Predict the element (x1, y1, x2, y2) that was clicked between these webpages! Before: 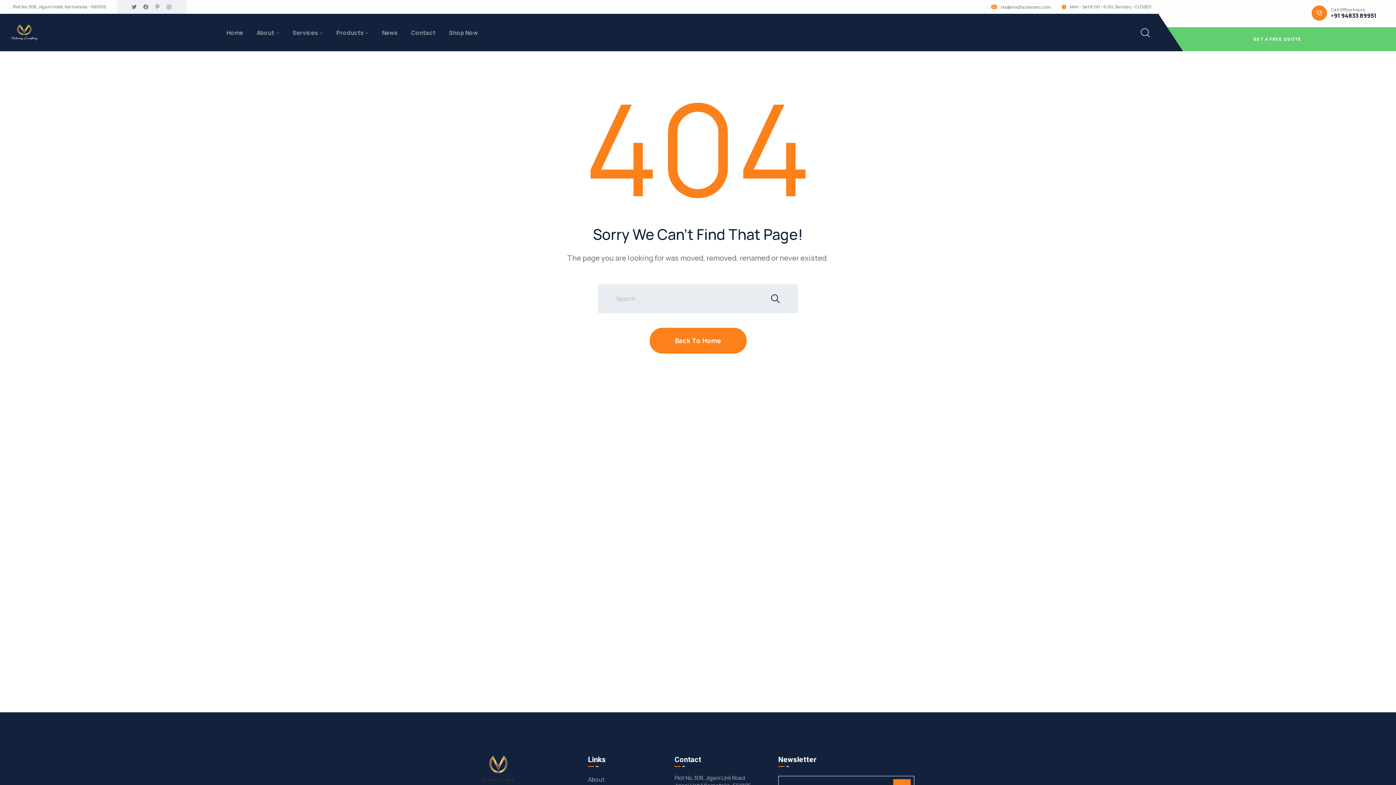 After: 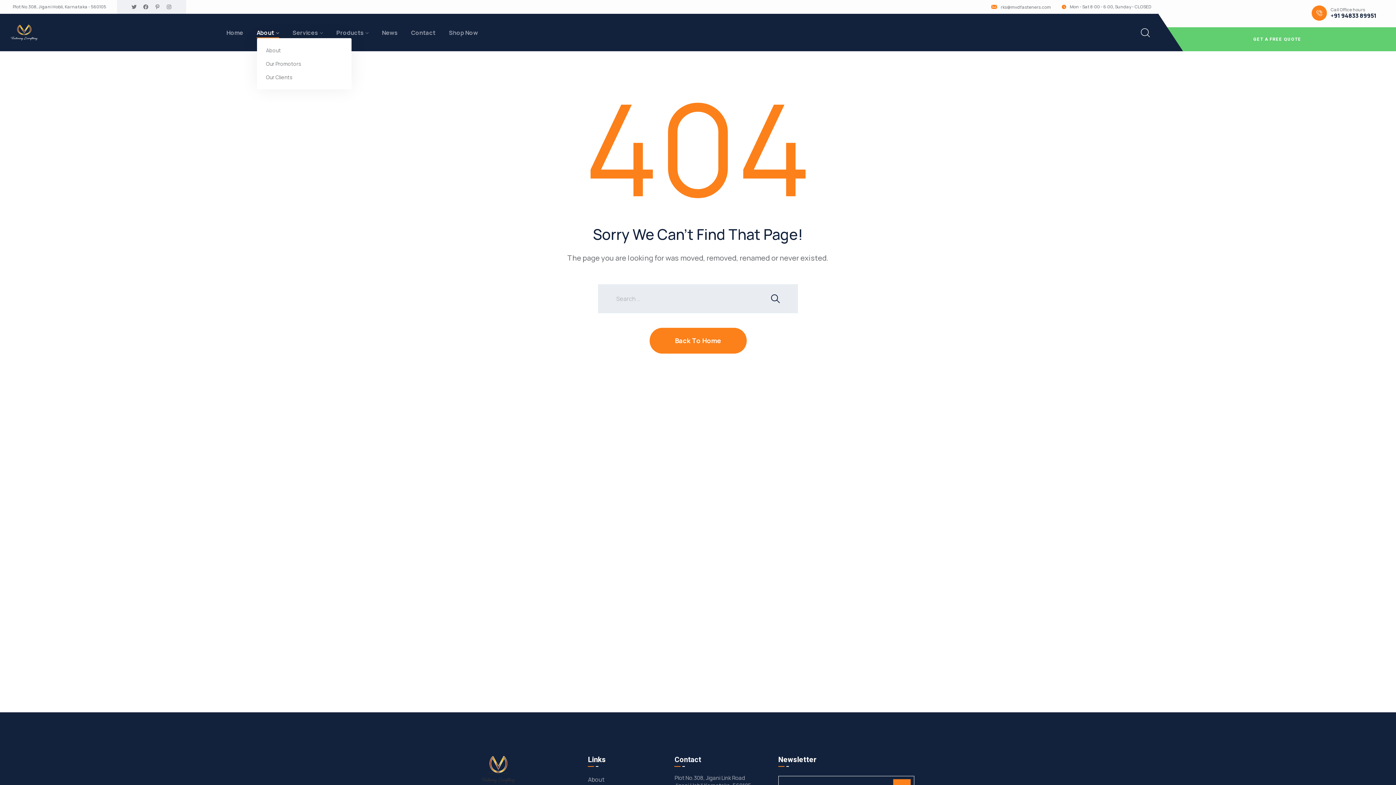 Action: label: About bbox: (256, 27, 279, 38)